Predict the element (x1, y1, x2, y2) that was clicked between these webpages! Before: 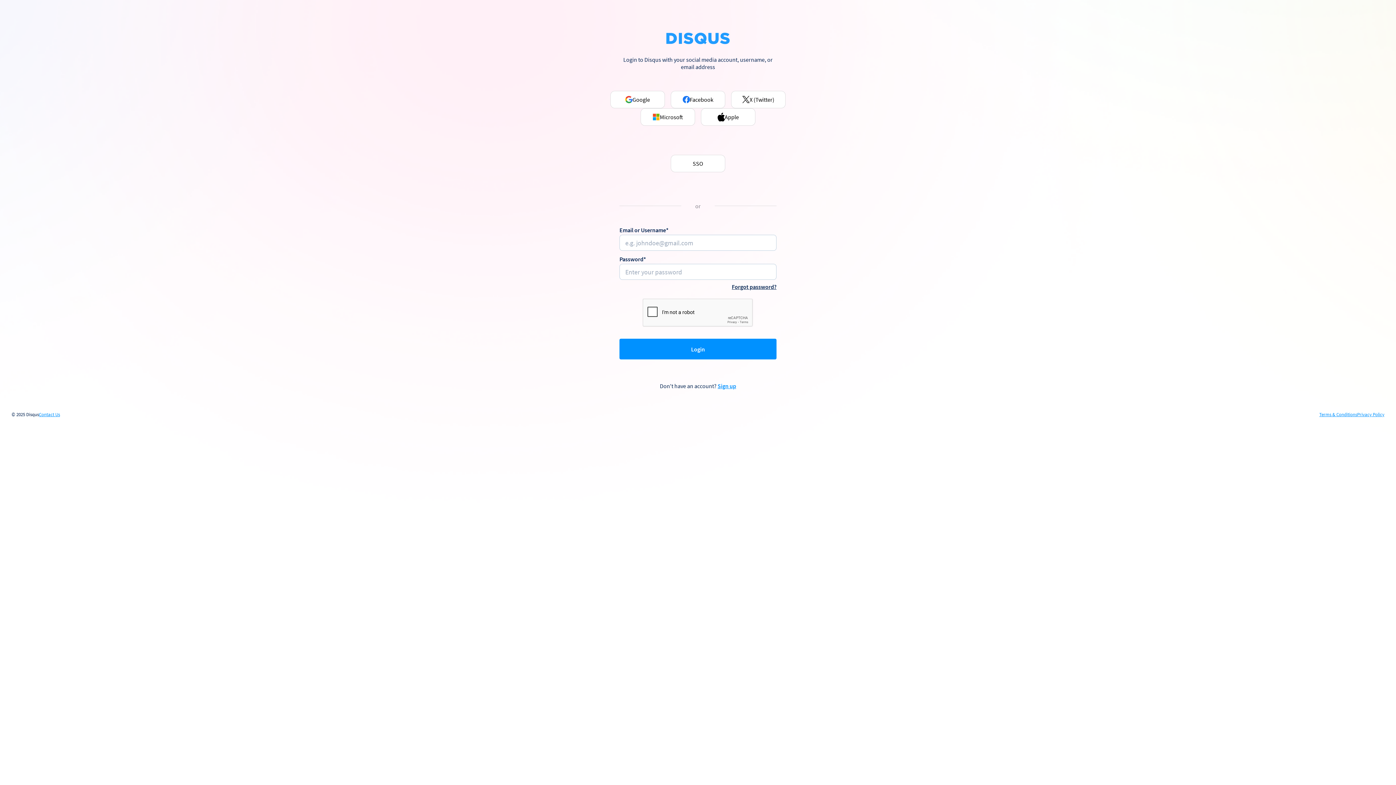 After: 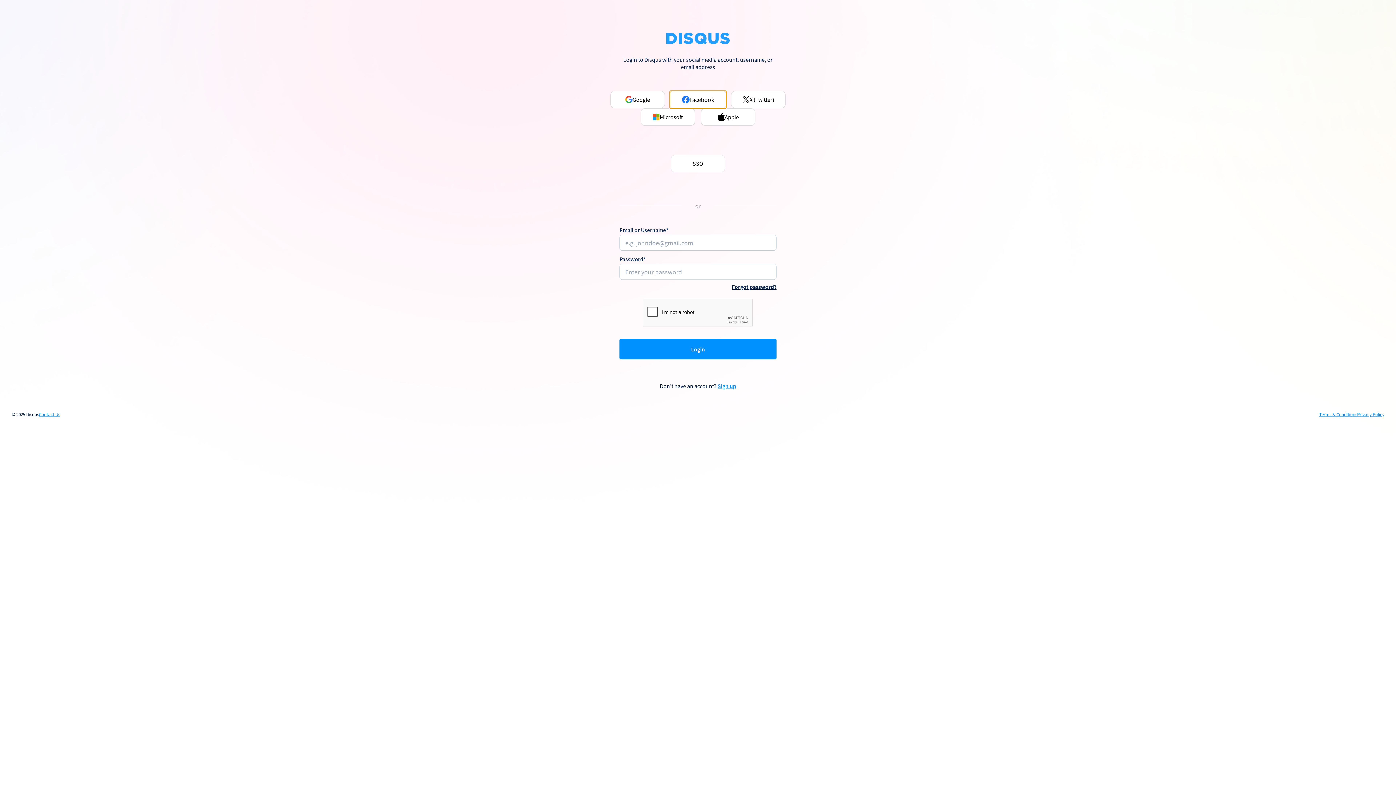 Action: bbox: (670, 90, 725, 108) label: Facebook